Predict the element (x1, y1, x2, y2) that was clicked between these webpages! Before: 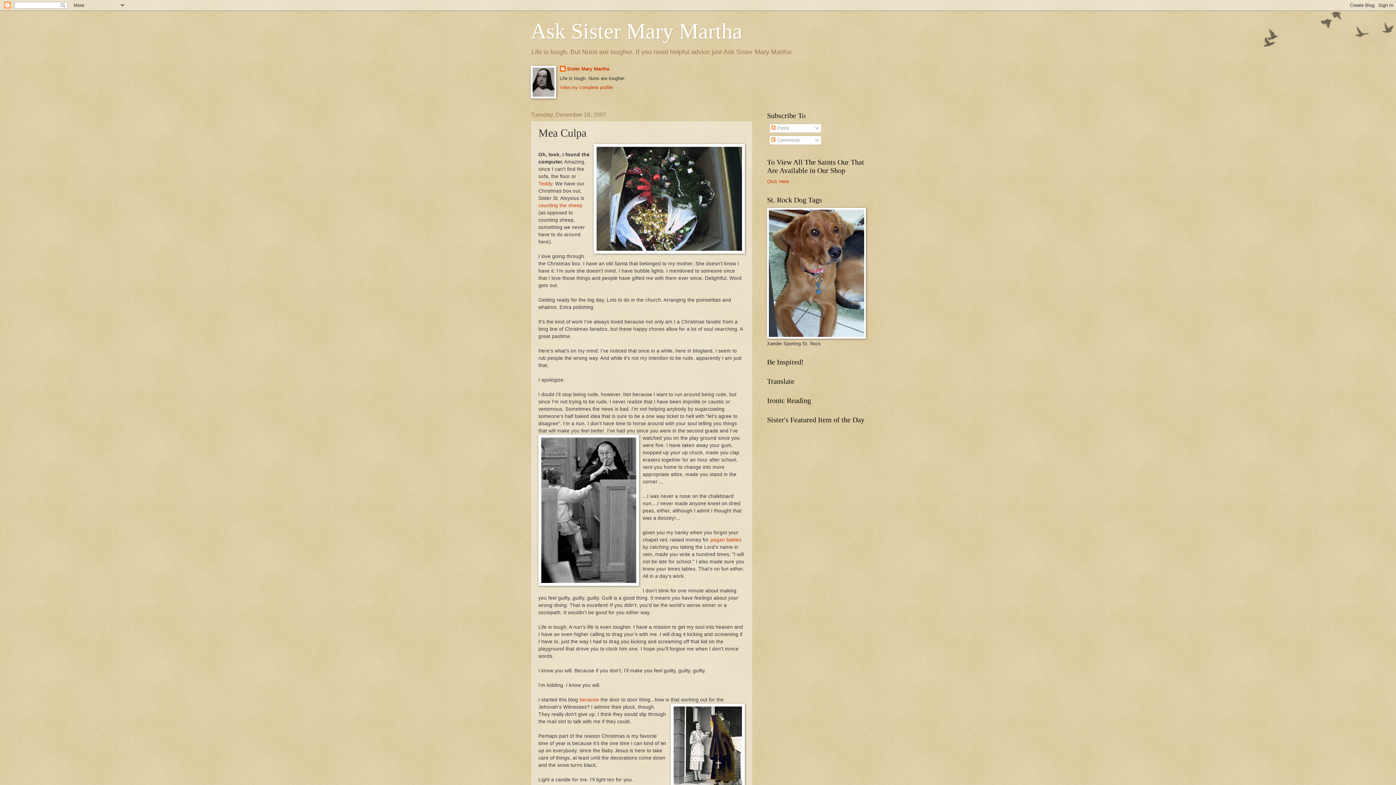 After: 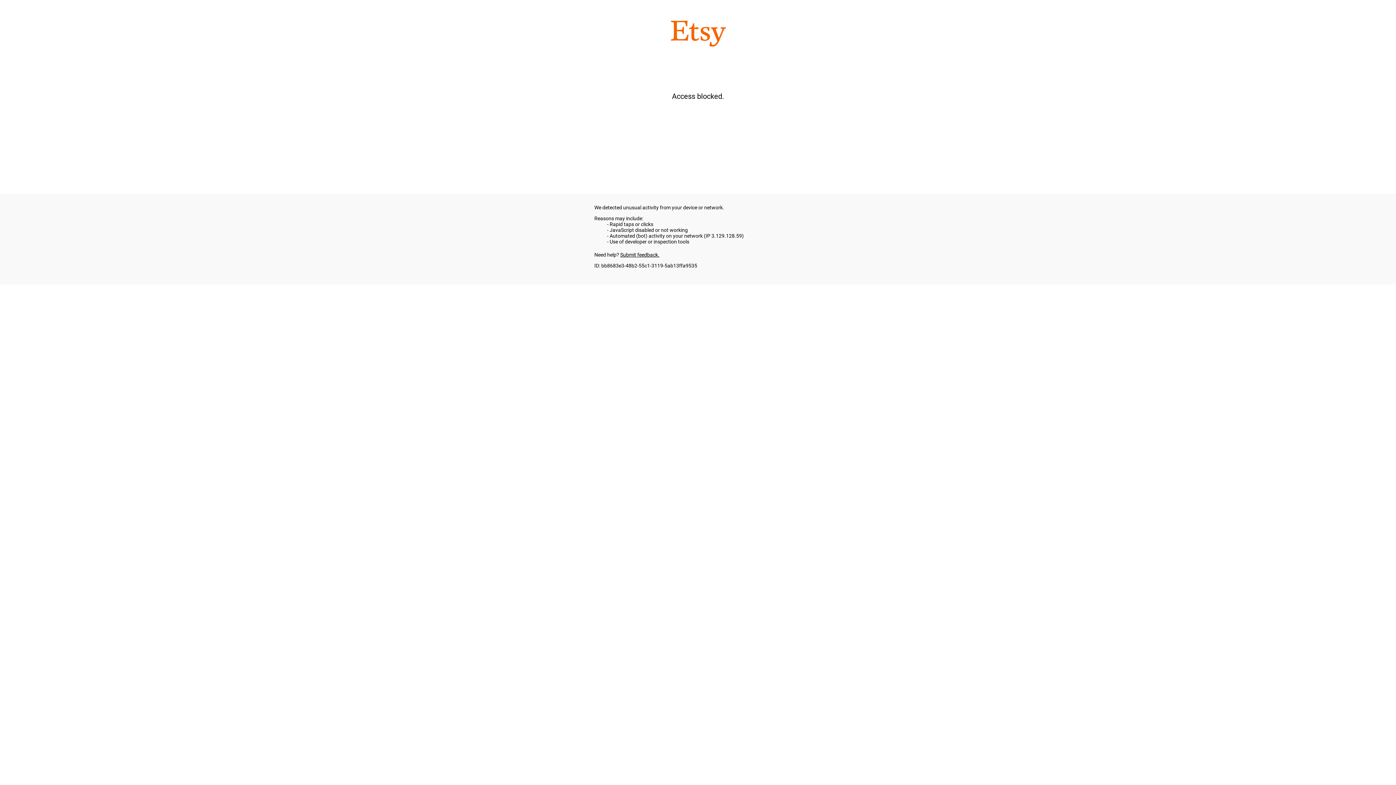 Action: bbox: (767, 334, 866, 340)